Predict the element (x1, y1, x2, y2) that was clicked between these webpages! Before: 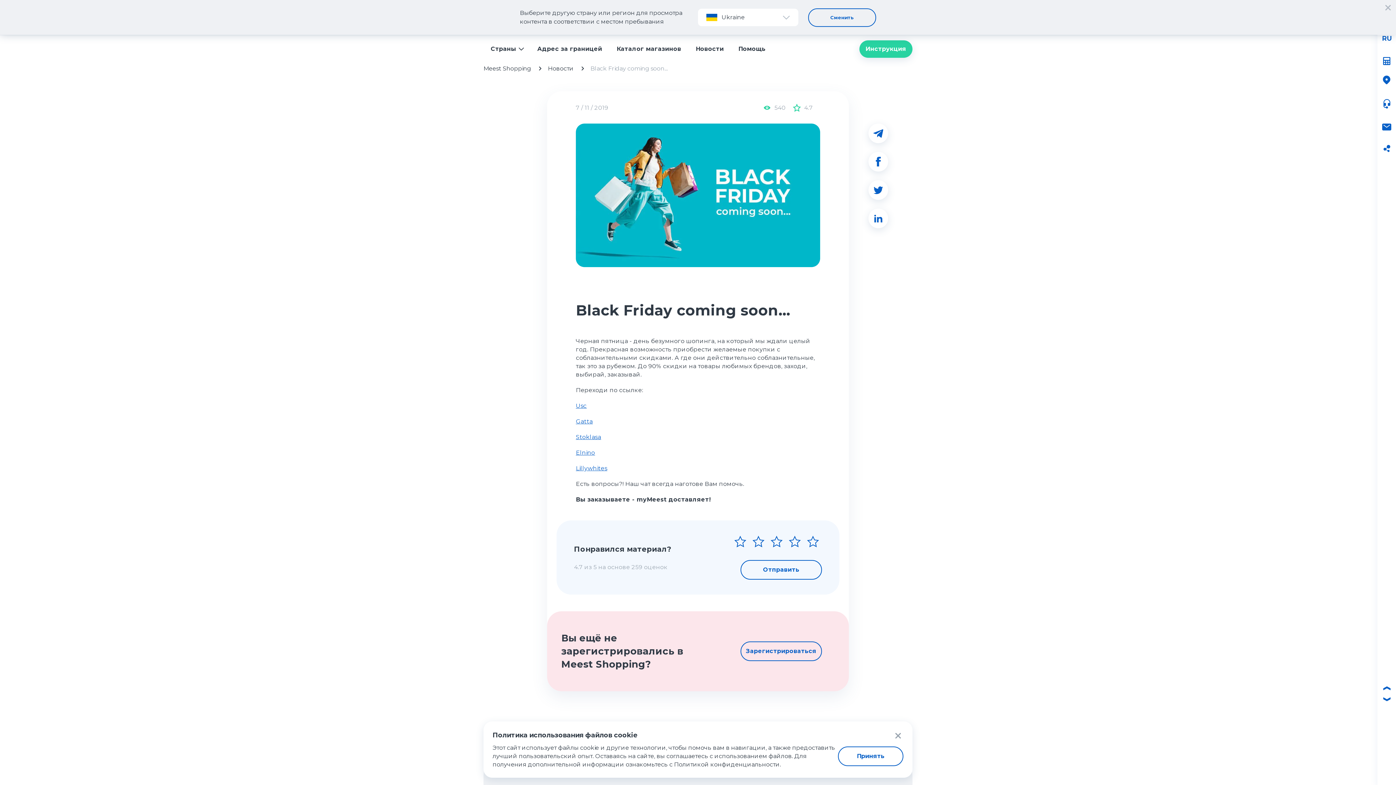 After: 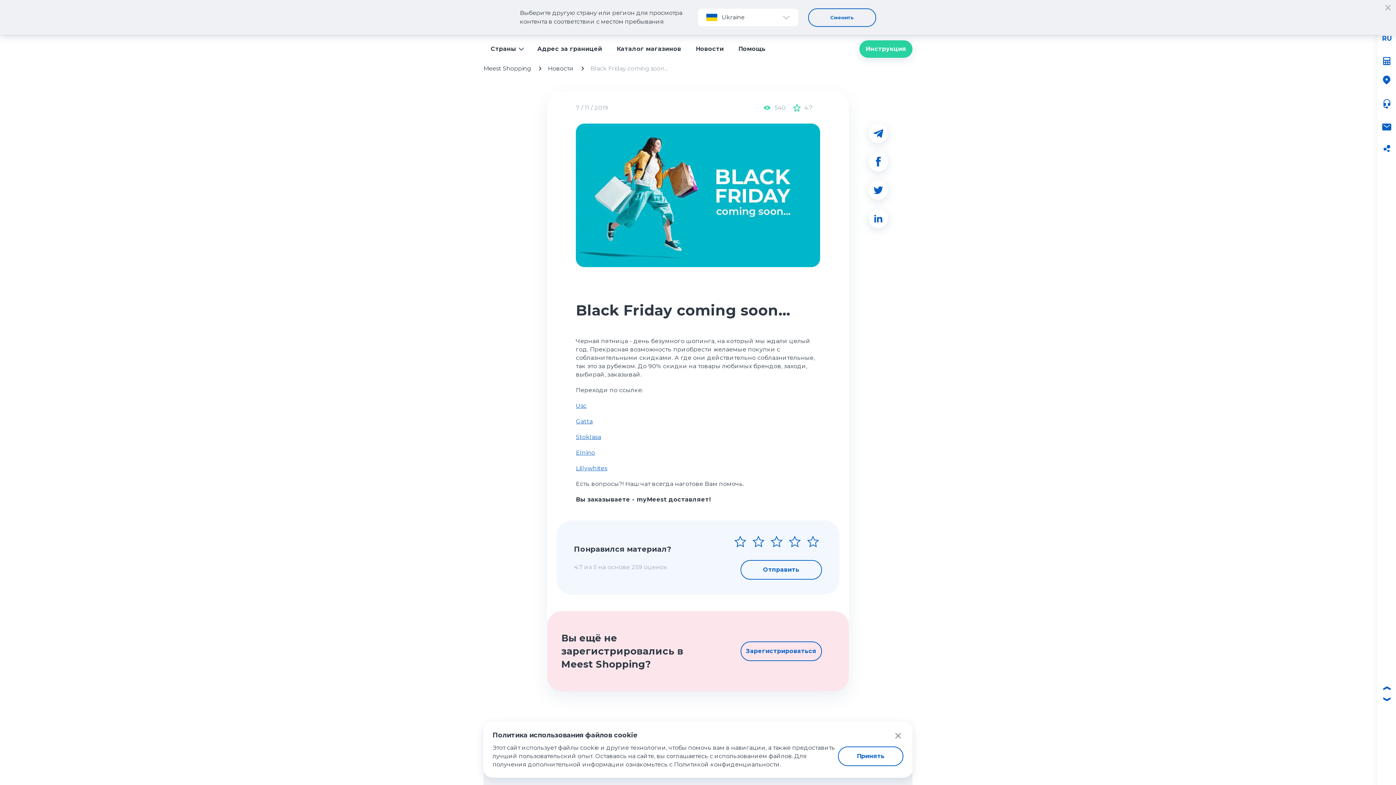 Action: label: Lillywhites bbox: (576, 465, 607, 472)